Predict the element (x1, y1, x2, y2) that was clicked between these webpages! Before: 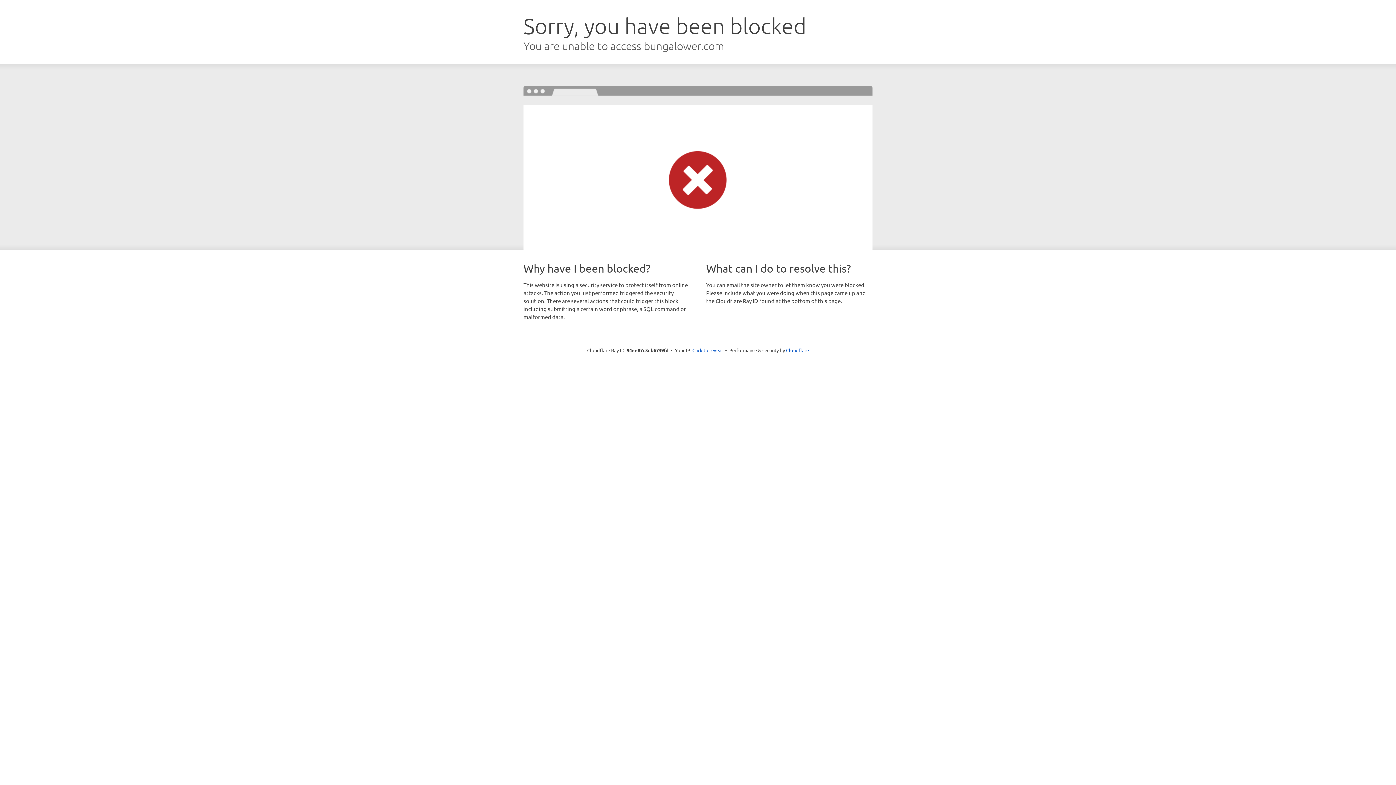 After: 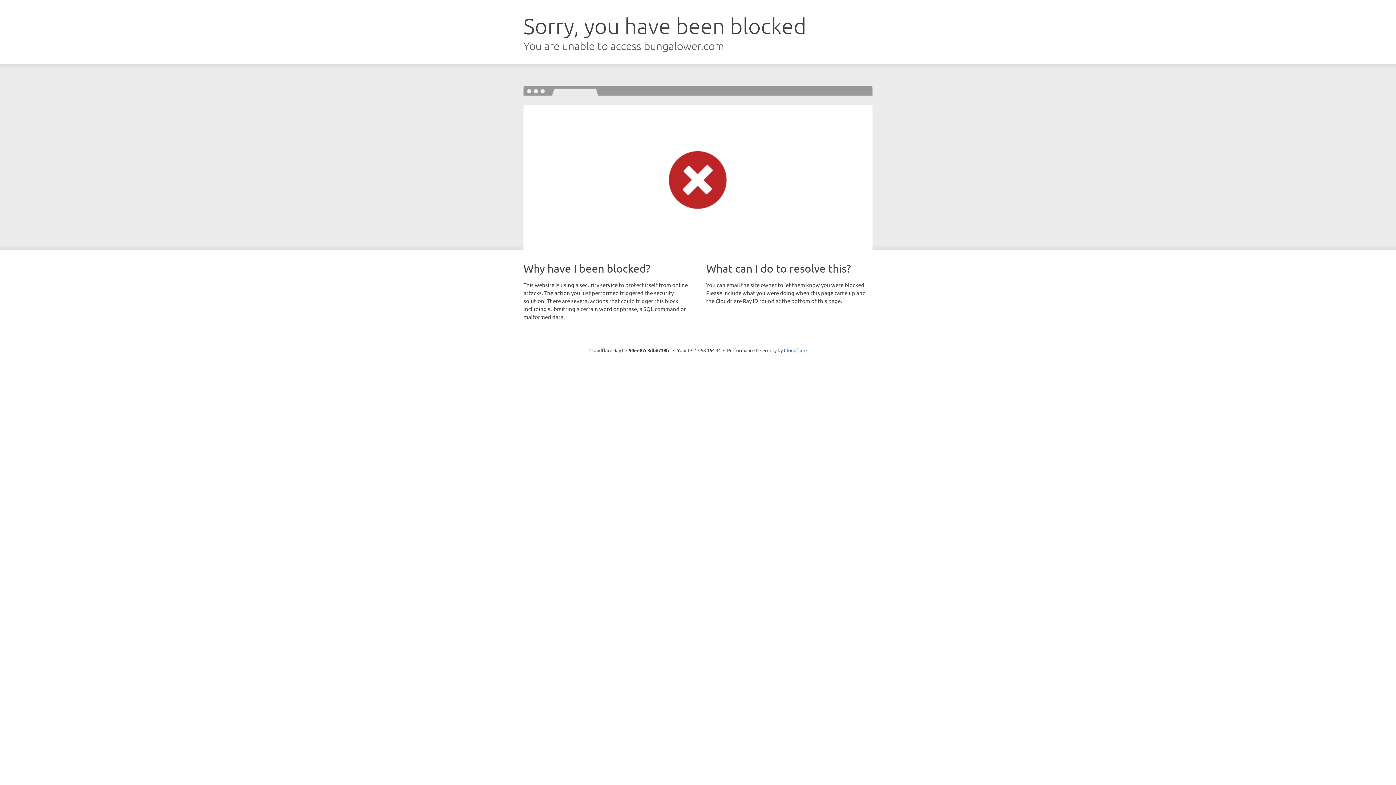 Action: bbox: (692, 346, 723, 353) label: Click to reveal